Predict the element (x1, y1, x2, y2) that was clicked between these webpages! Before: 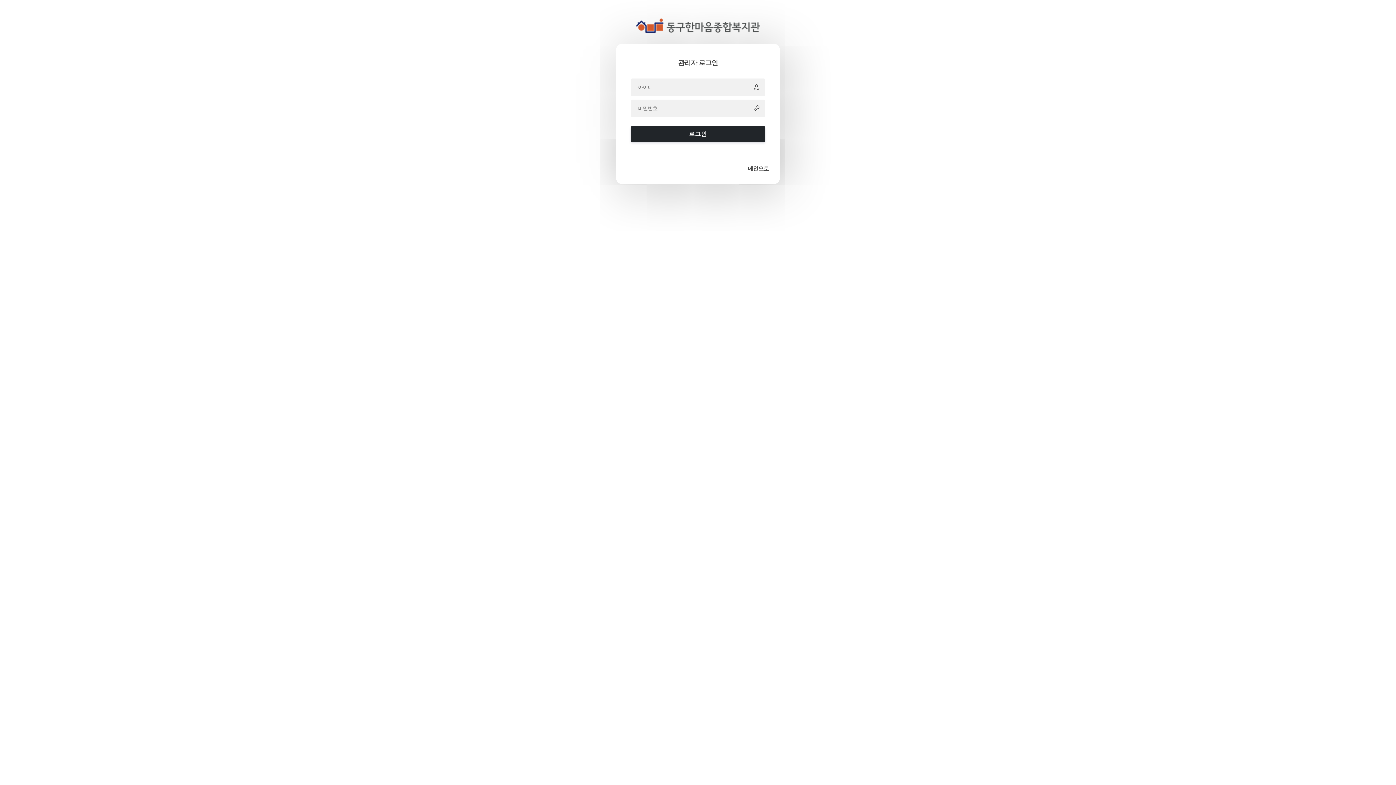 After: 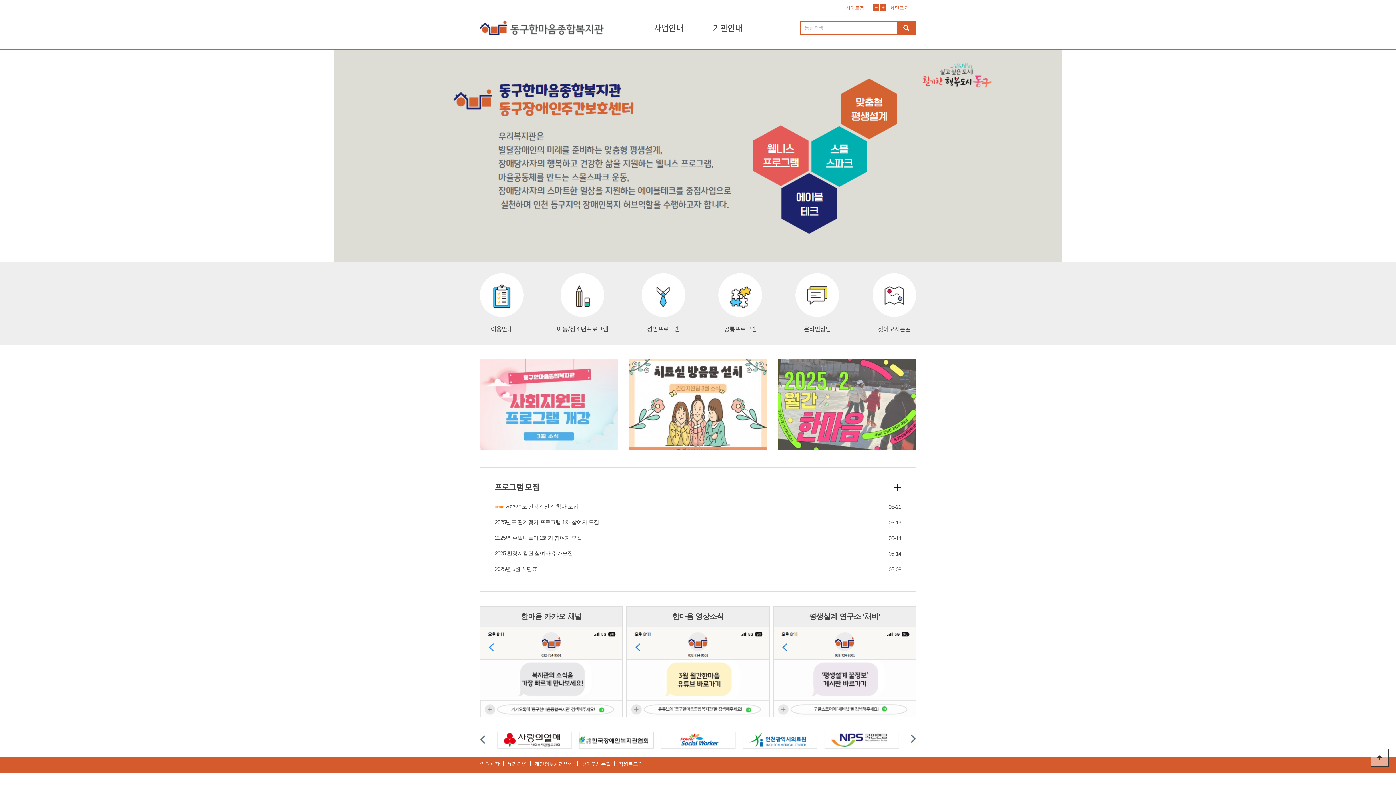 Action: label: 메인으로 bbox: (748, 164, 769, 173)